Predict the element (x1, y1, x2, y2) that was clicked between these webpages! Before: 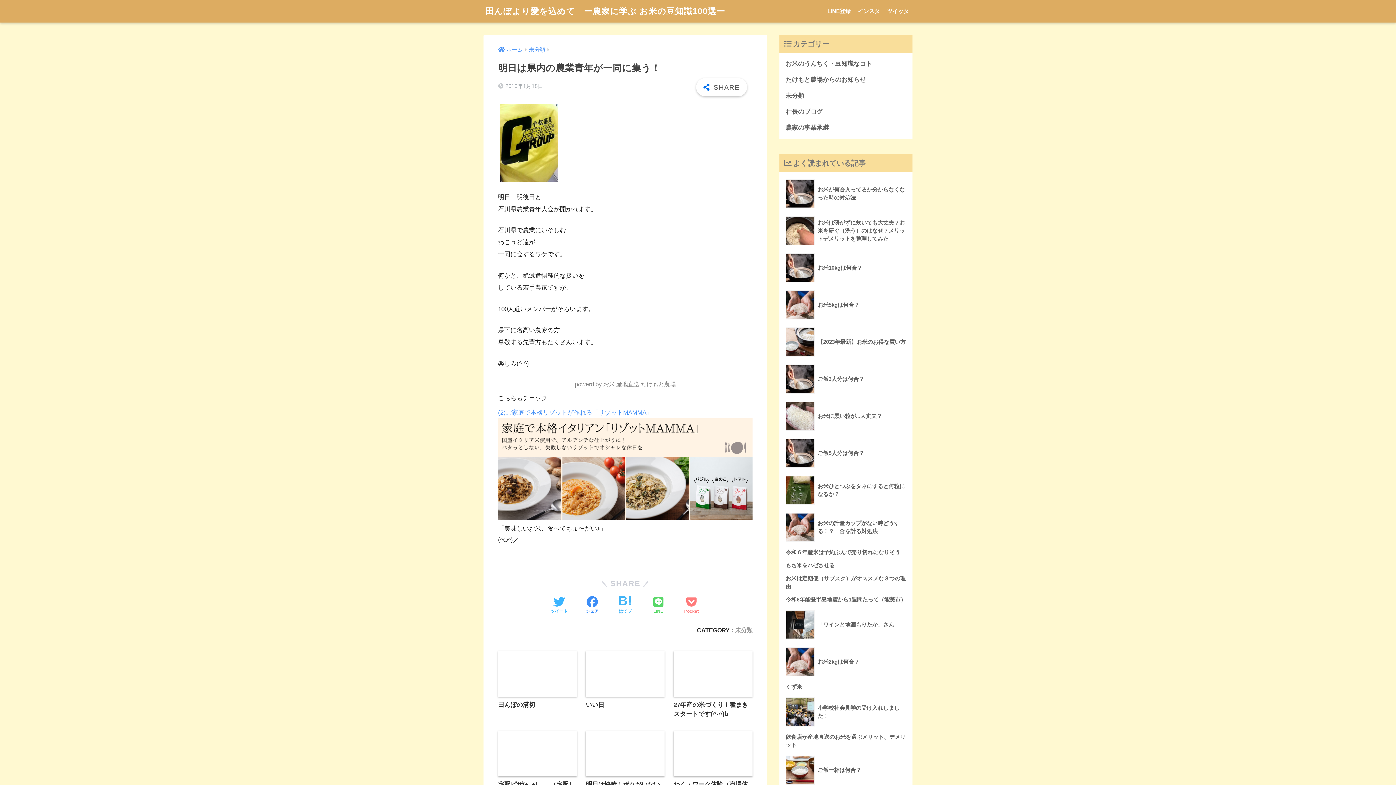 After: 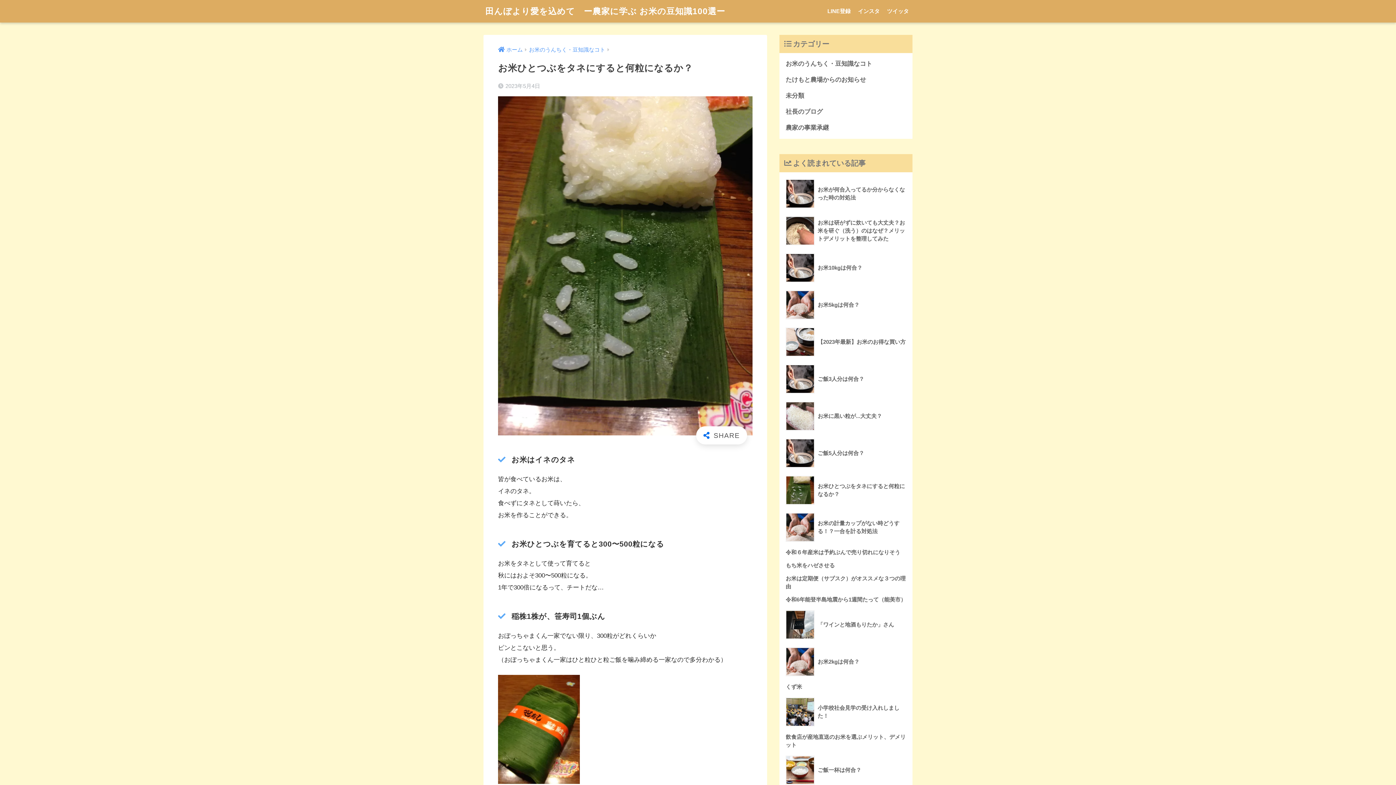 Action: bbox: (783, 472, 908, 509) label: 	お米ひとつぶをタネにすると何粒になるか？